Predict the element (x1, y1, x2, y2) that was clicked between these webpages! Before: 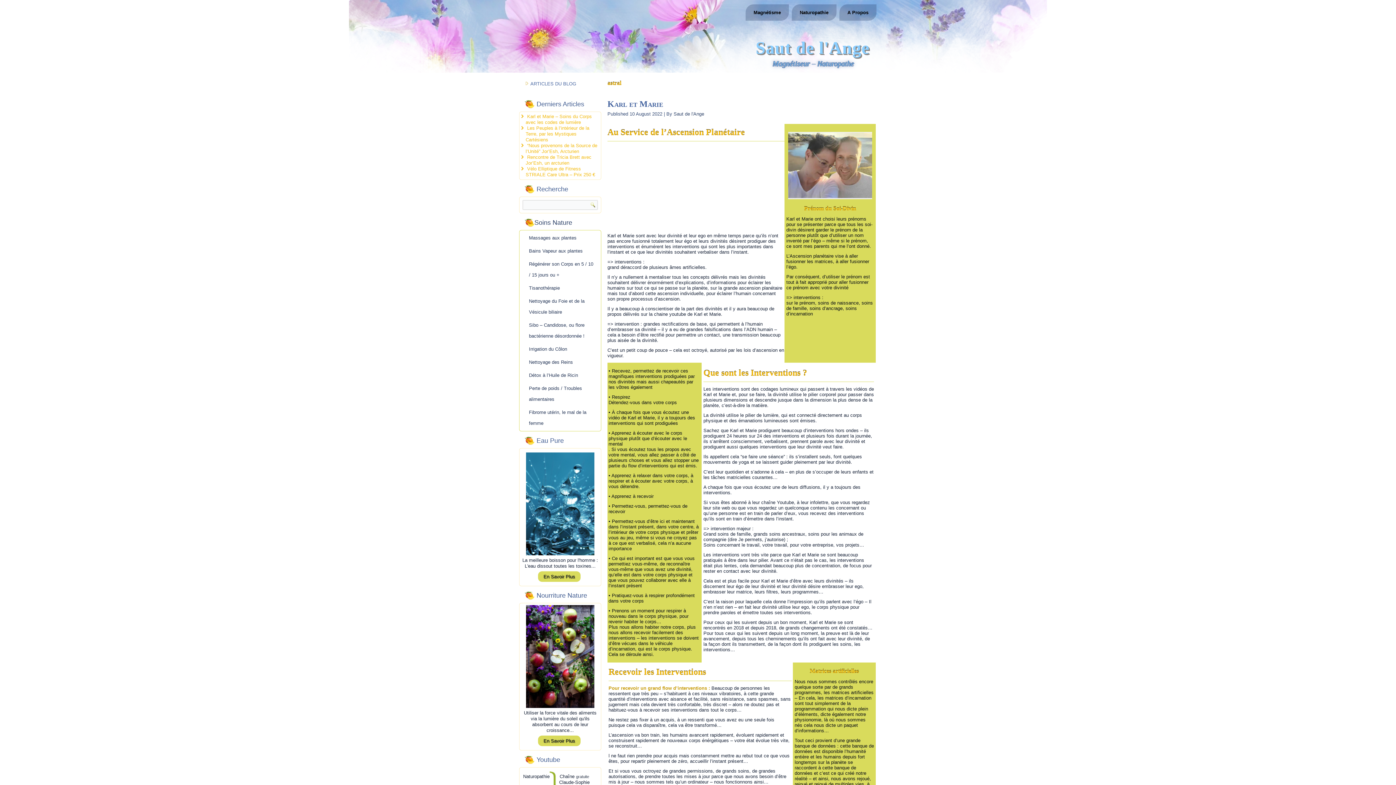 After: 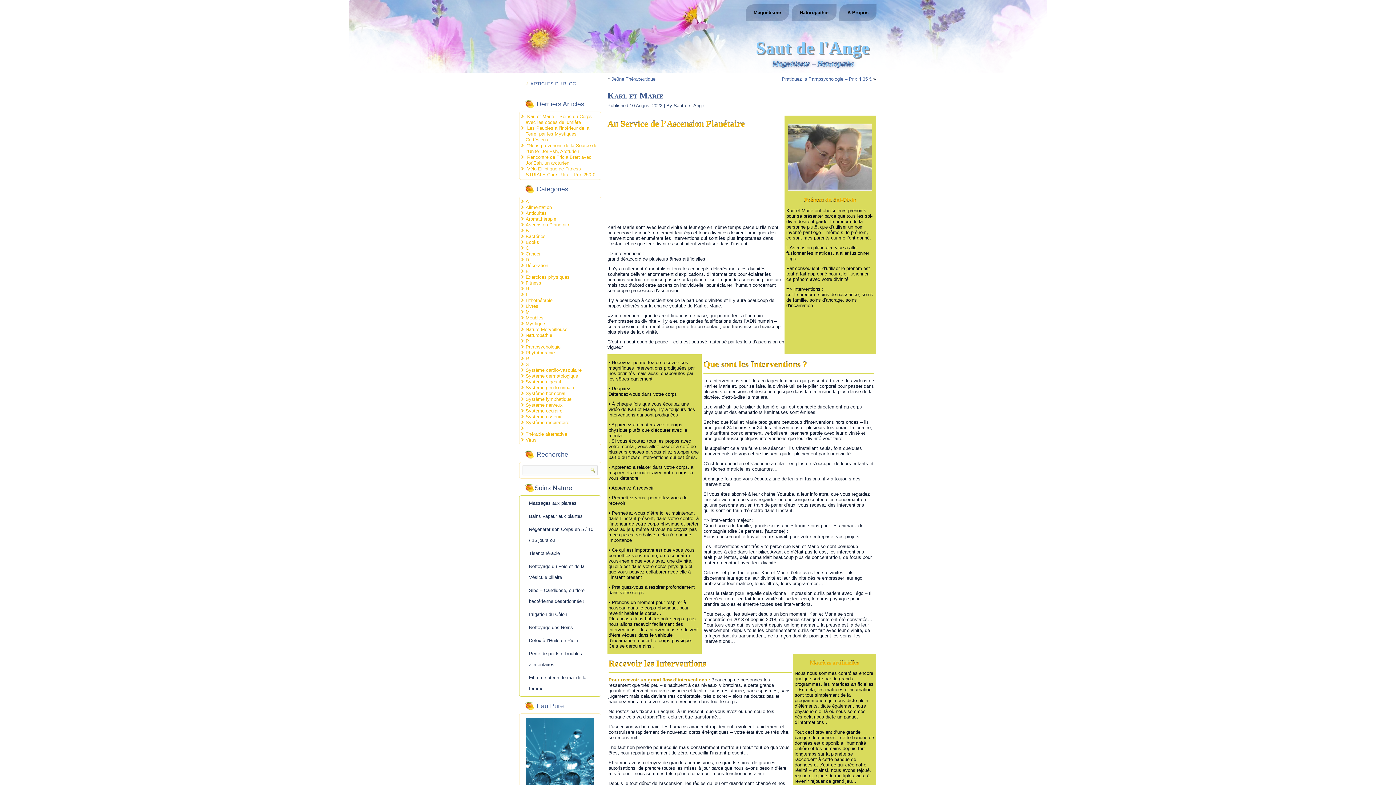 Action: label: Karl et Marie bbox: (607, 99, 663, 108)